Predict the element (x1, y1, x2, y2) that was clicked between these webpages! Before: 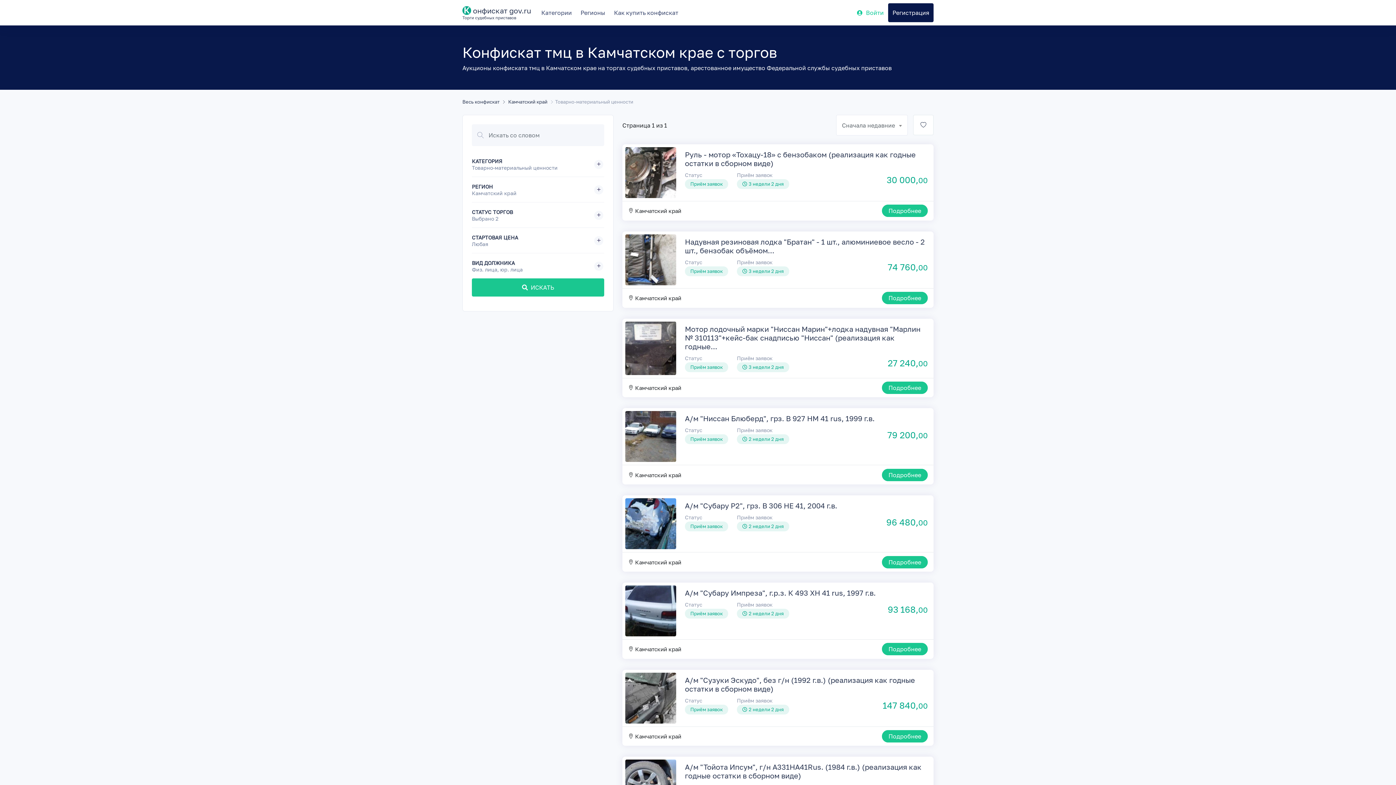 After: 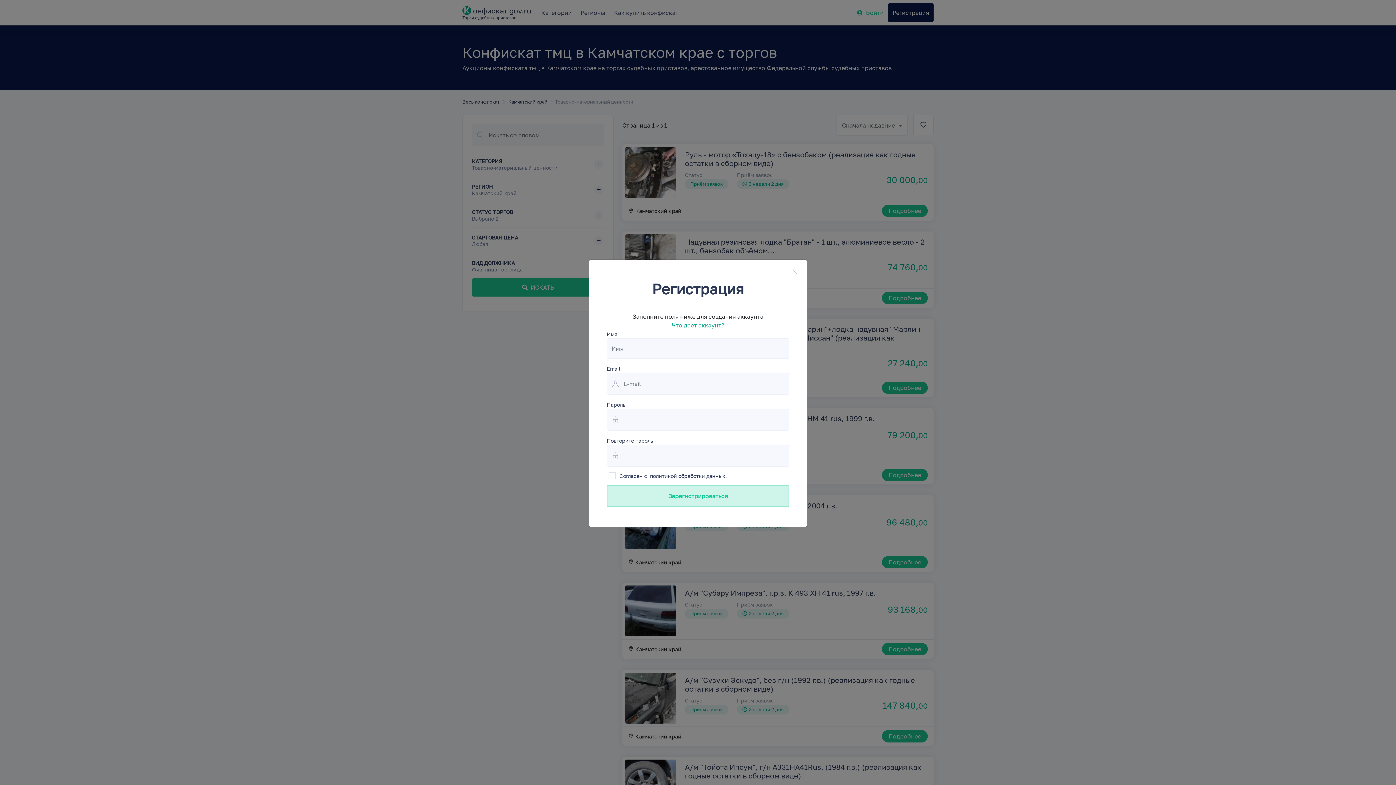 Action: bbox: (888, 9, 933, 16) label: Регистрация